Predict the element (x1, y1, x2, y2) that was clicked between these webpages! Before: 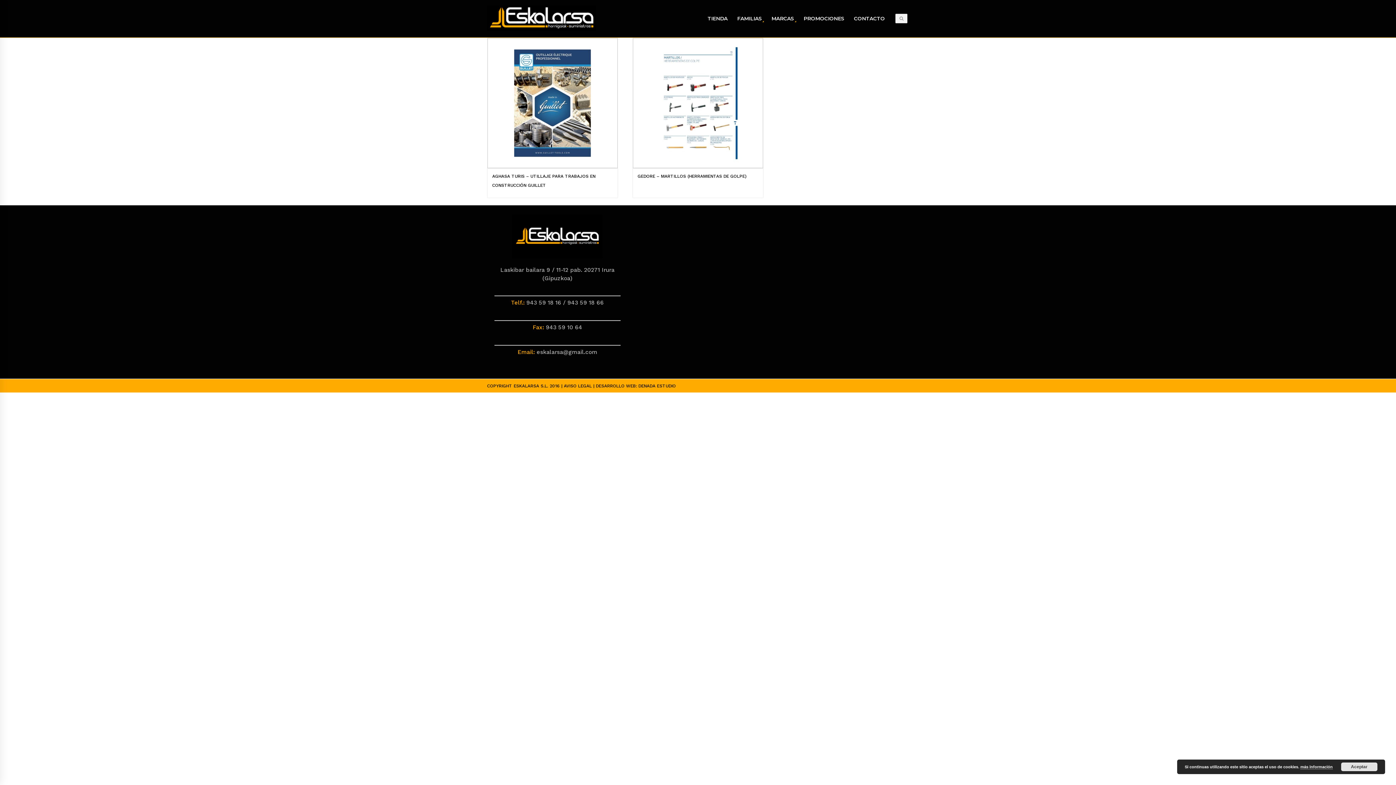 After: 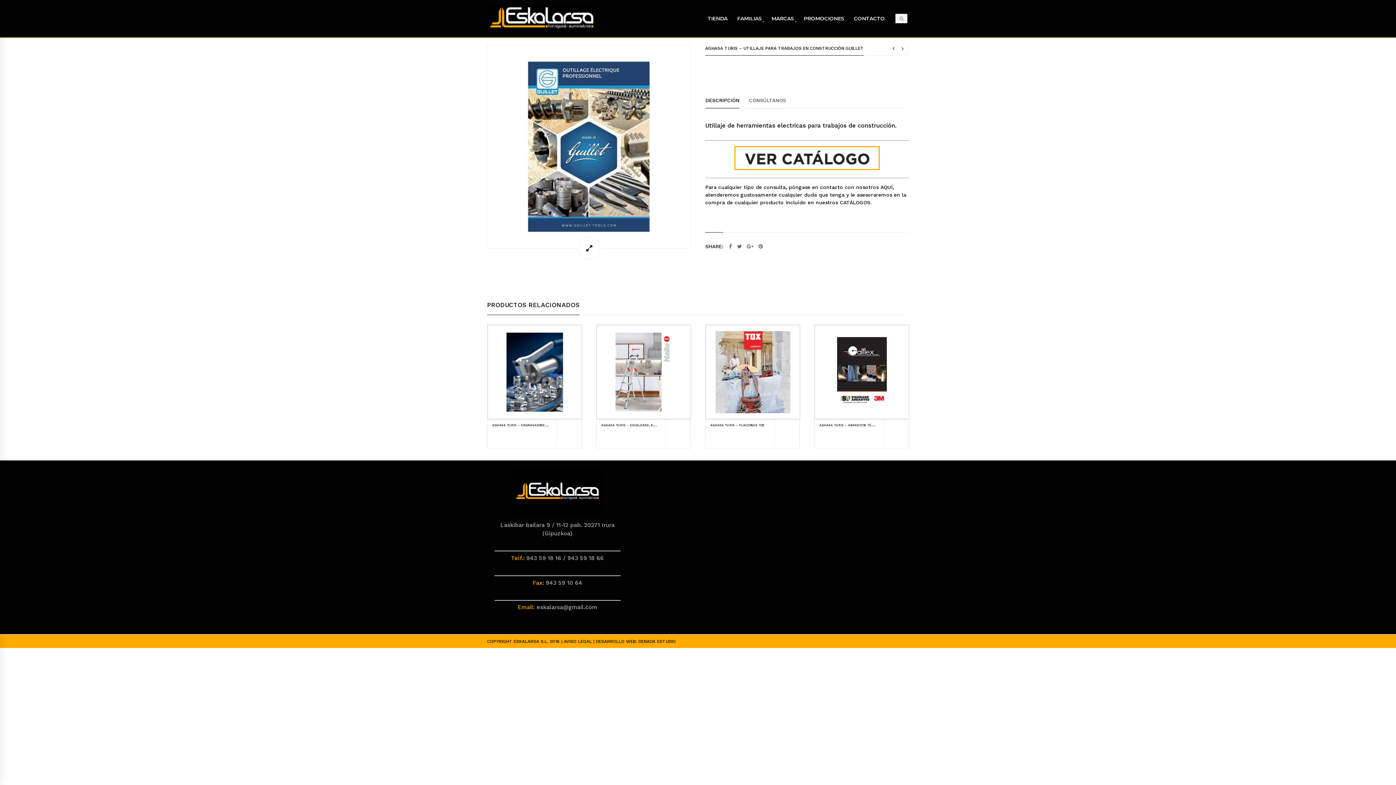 Action: bbox: (488, 39, 616, 167)